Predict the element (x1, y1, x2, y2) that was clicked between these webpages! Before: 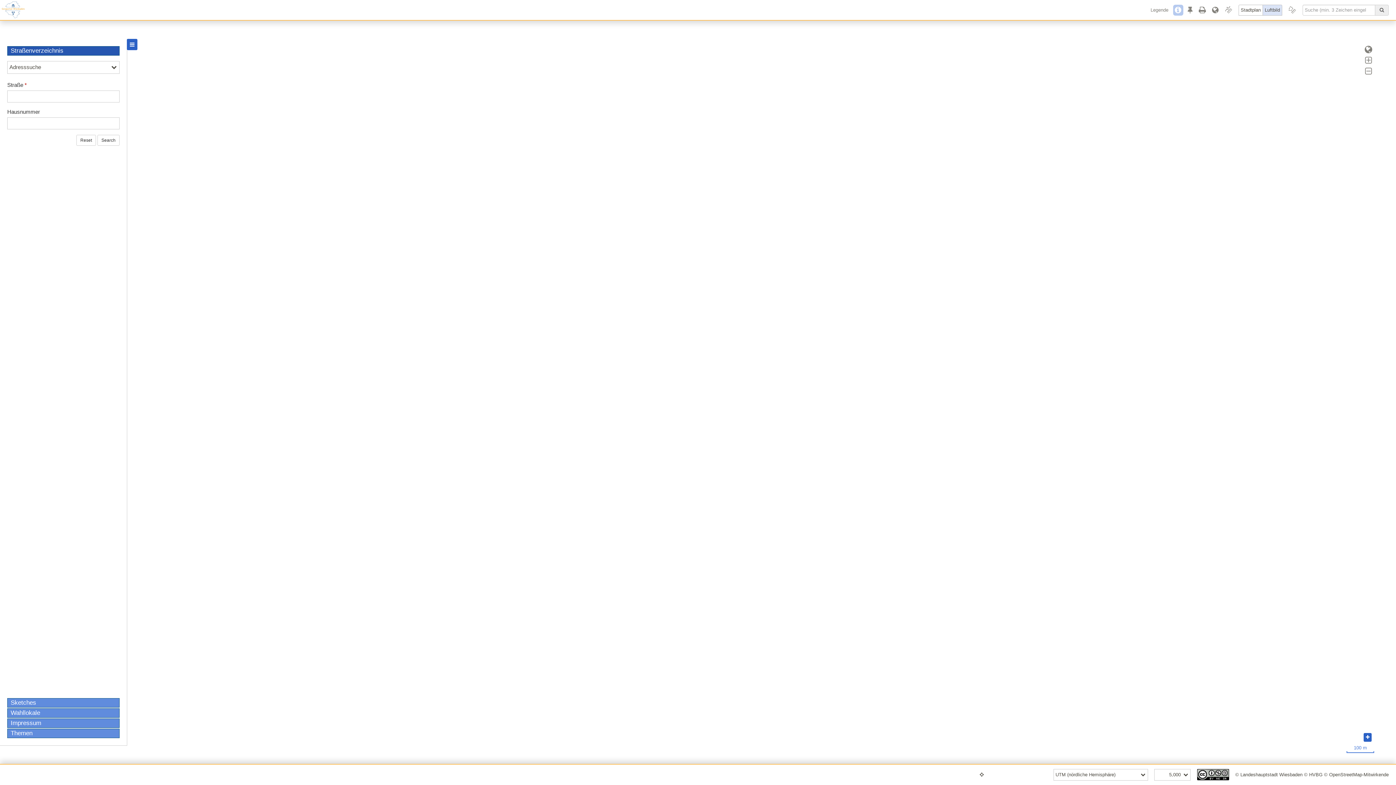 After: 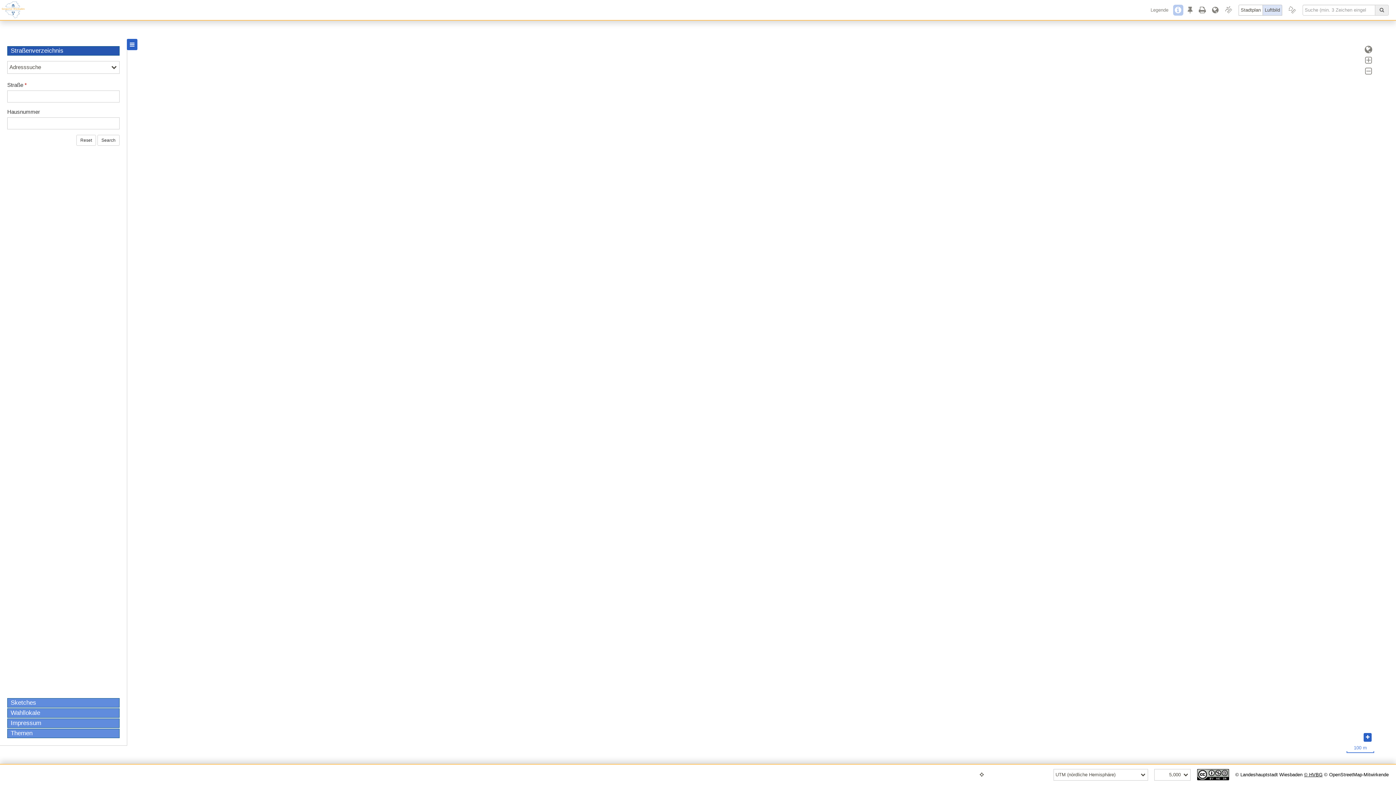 Action: bbox: (1304, 772, 1322, 777) label: © HVBG